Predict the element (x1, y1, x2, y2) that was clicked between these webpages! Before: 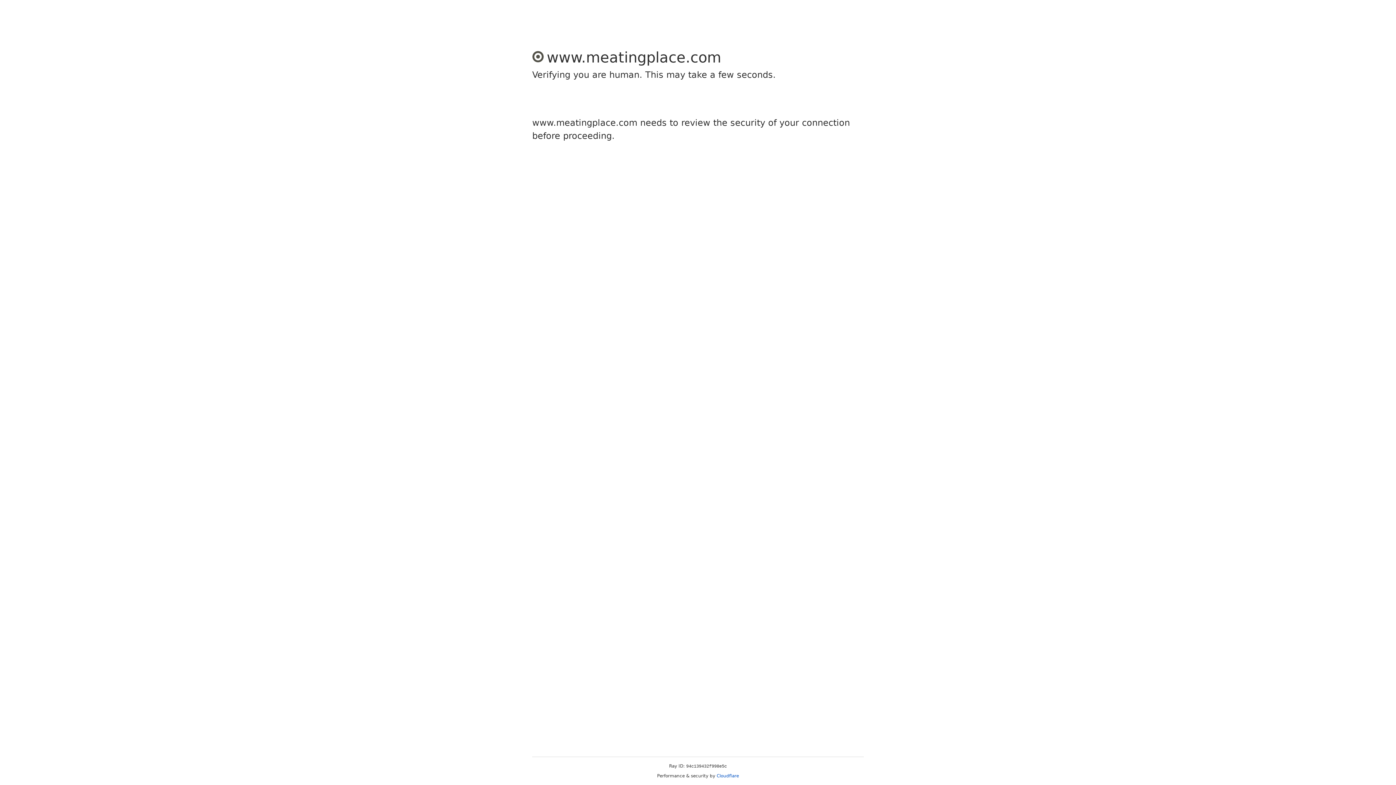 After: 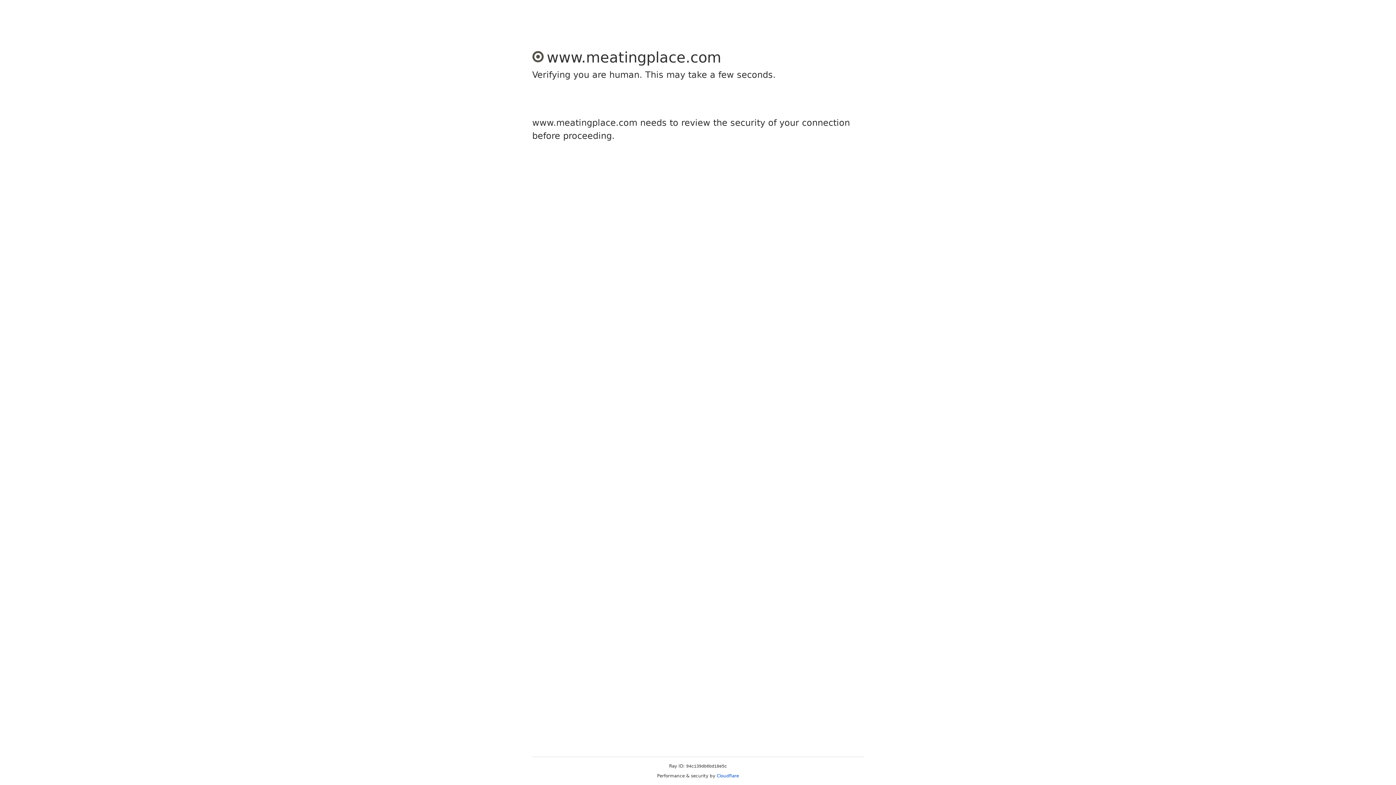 Action: label: Cloudflare bbox: (716, 773, 739, 778)